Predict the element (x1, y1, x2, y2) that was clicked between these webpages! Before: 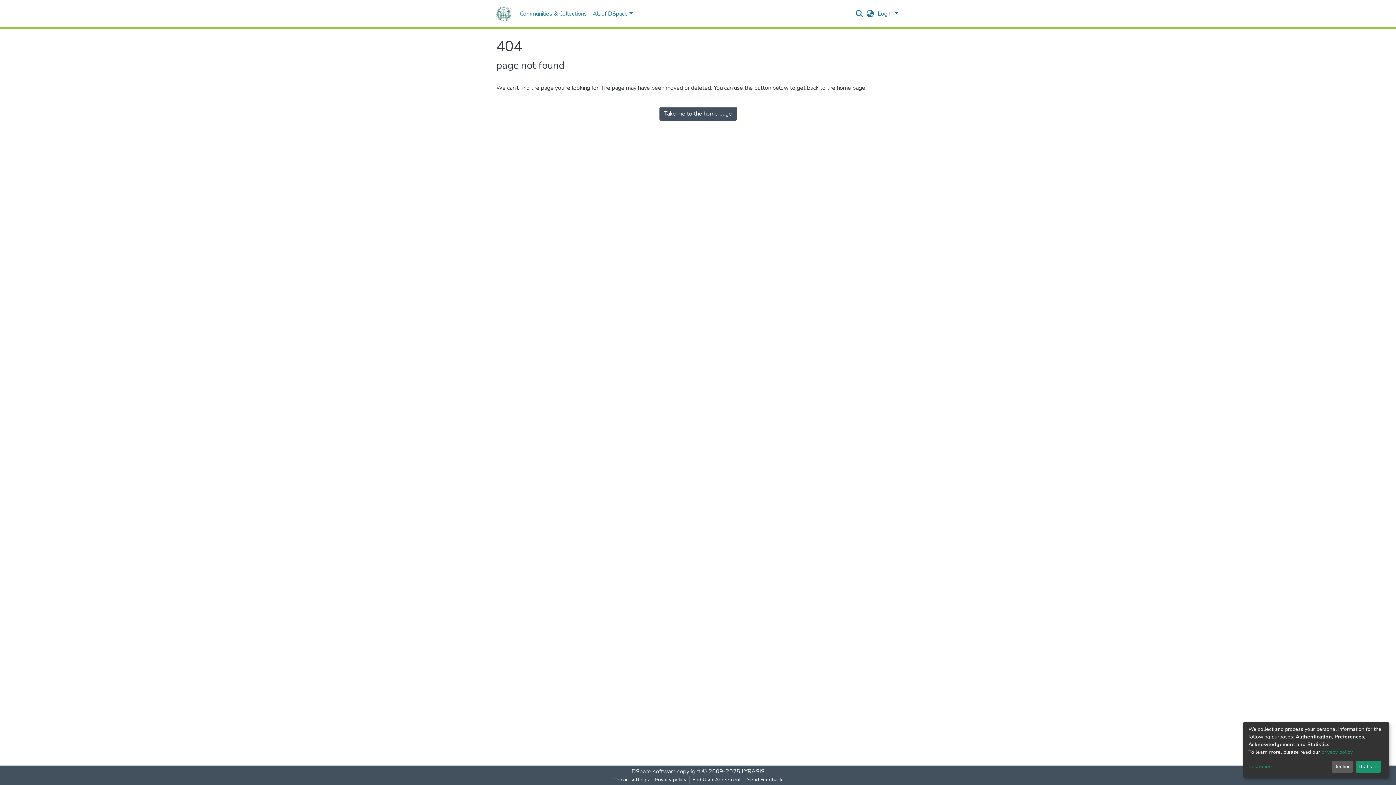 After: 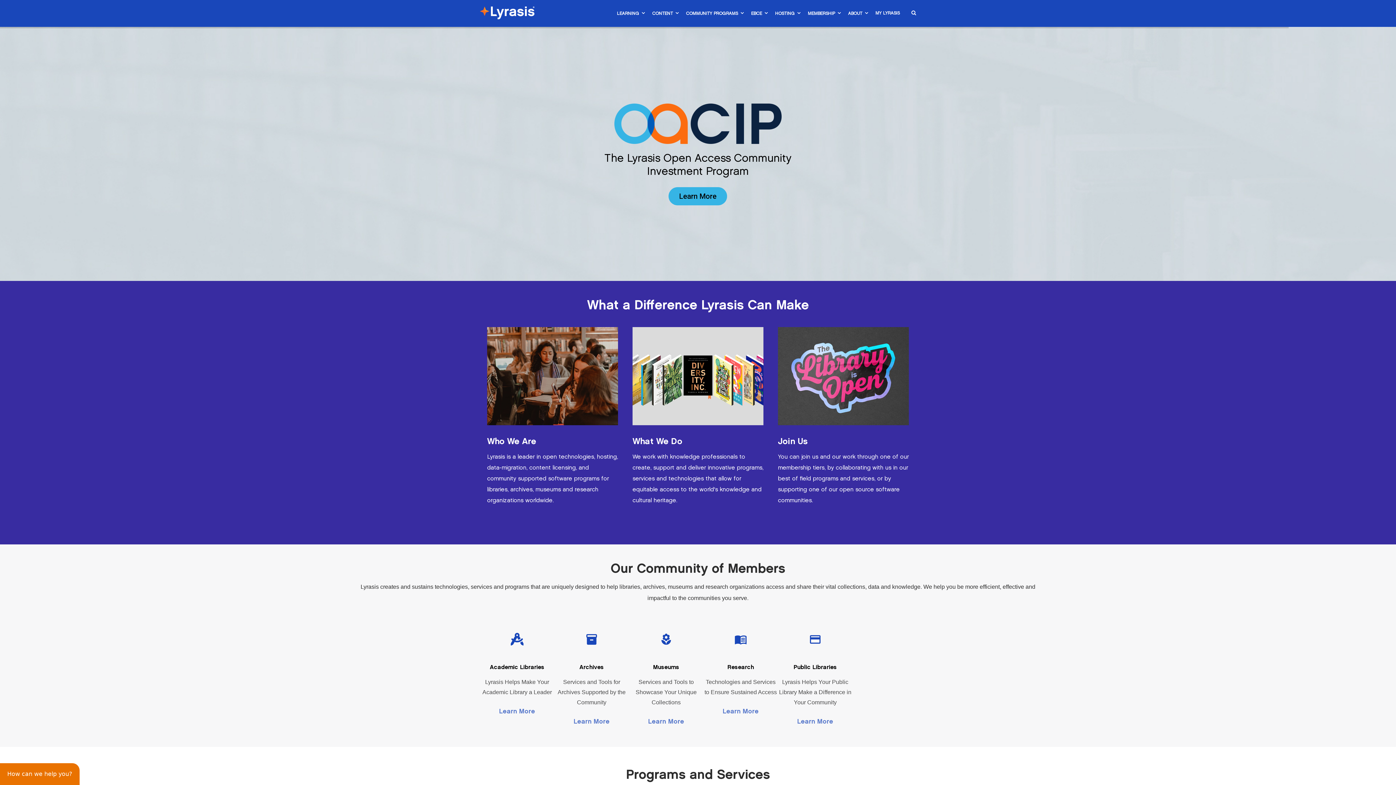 Action: bbox: (741, 768, 764, 776) label: LYRASIS